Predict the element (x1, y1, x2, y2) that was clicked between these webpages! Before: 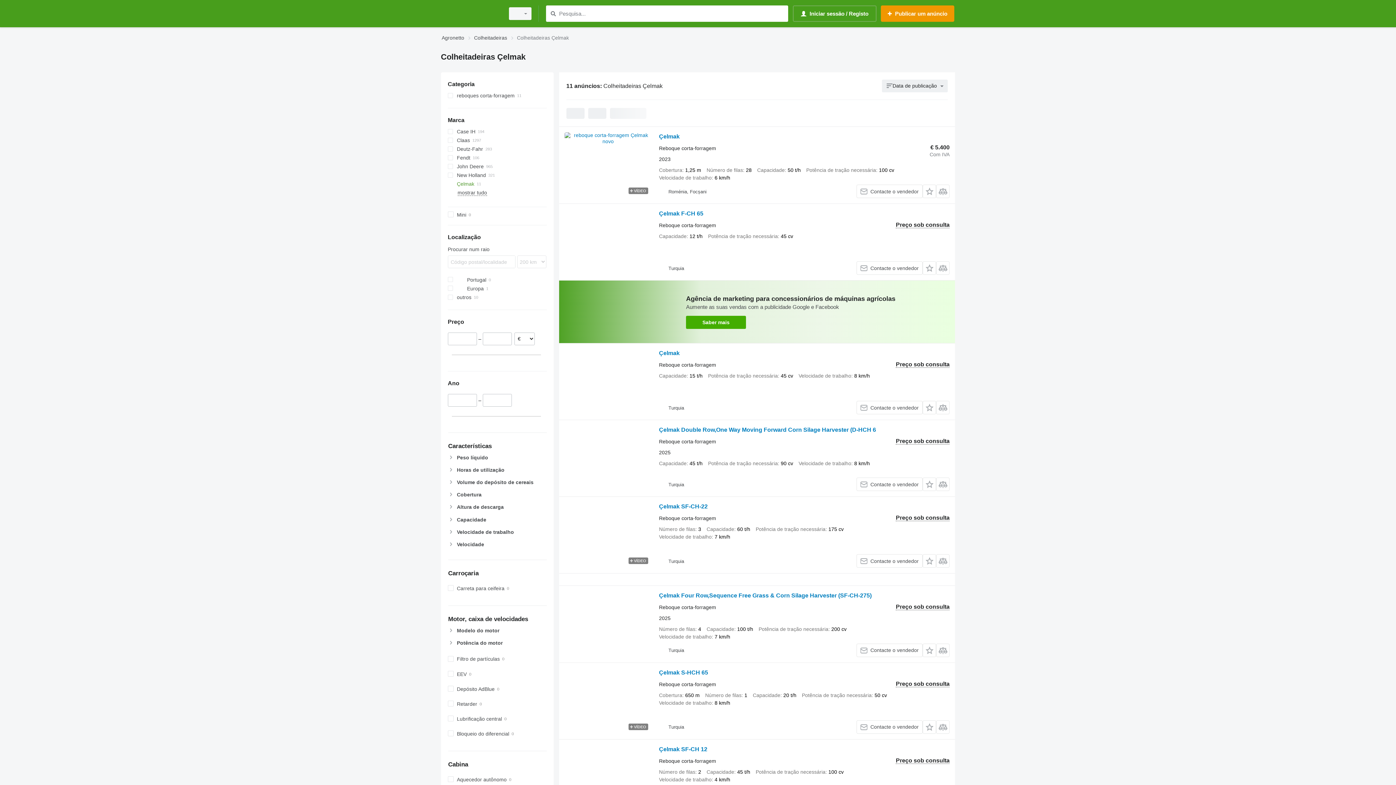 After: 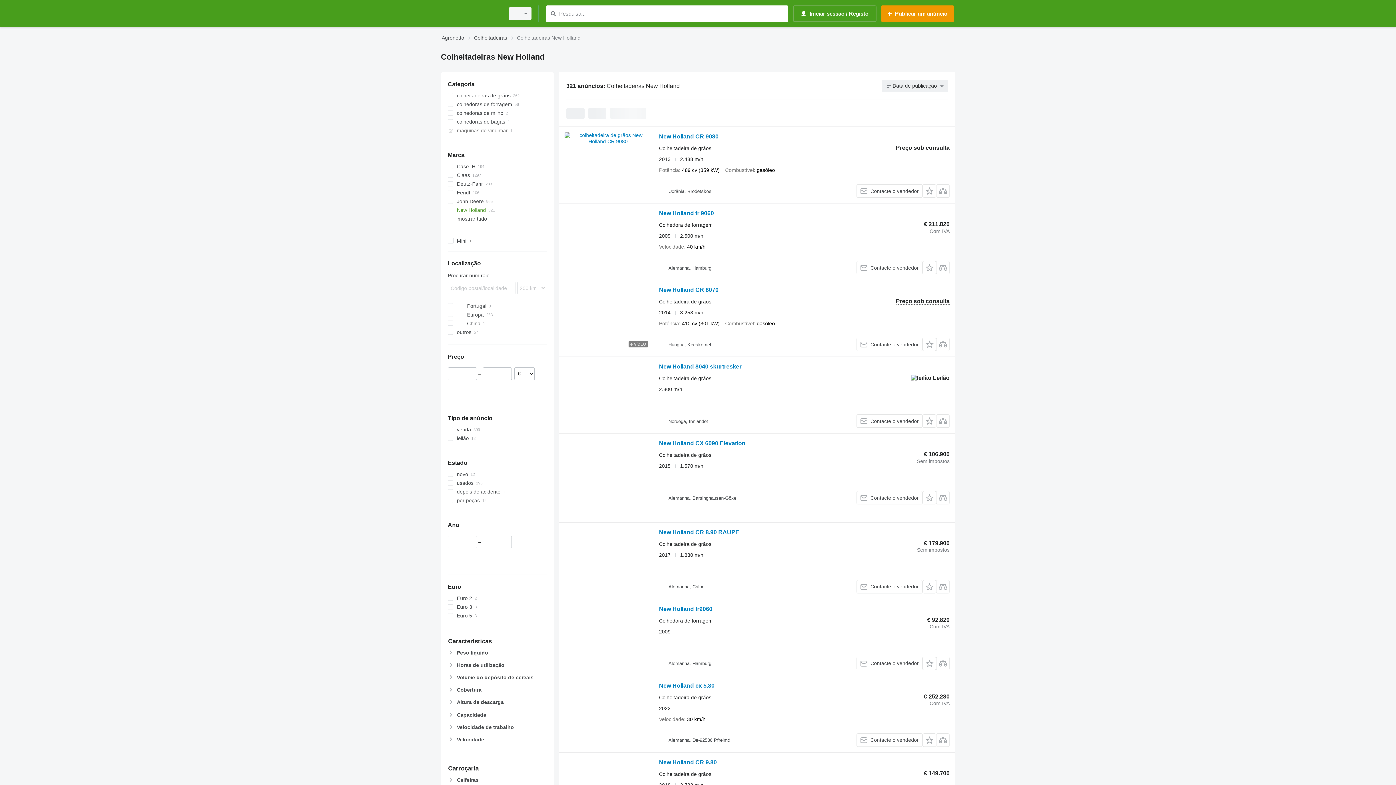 Action: label: New Holland bbox: (447, 170, 546, 179)